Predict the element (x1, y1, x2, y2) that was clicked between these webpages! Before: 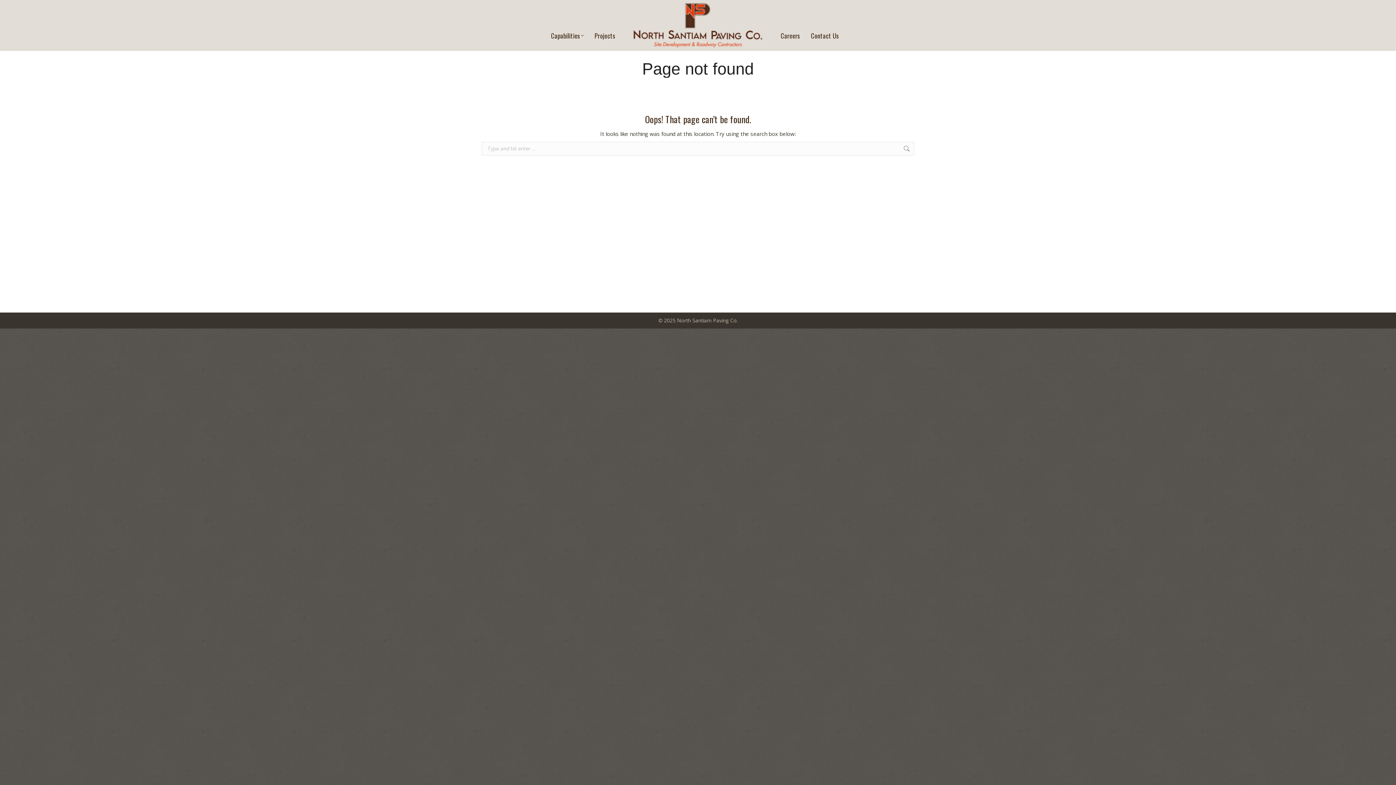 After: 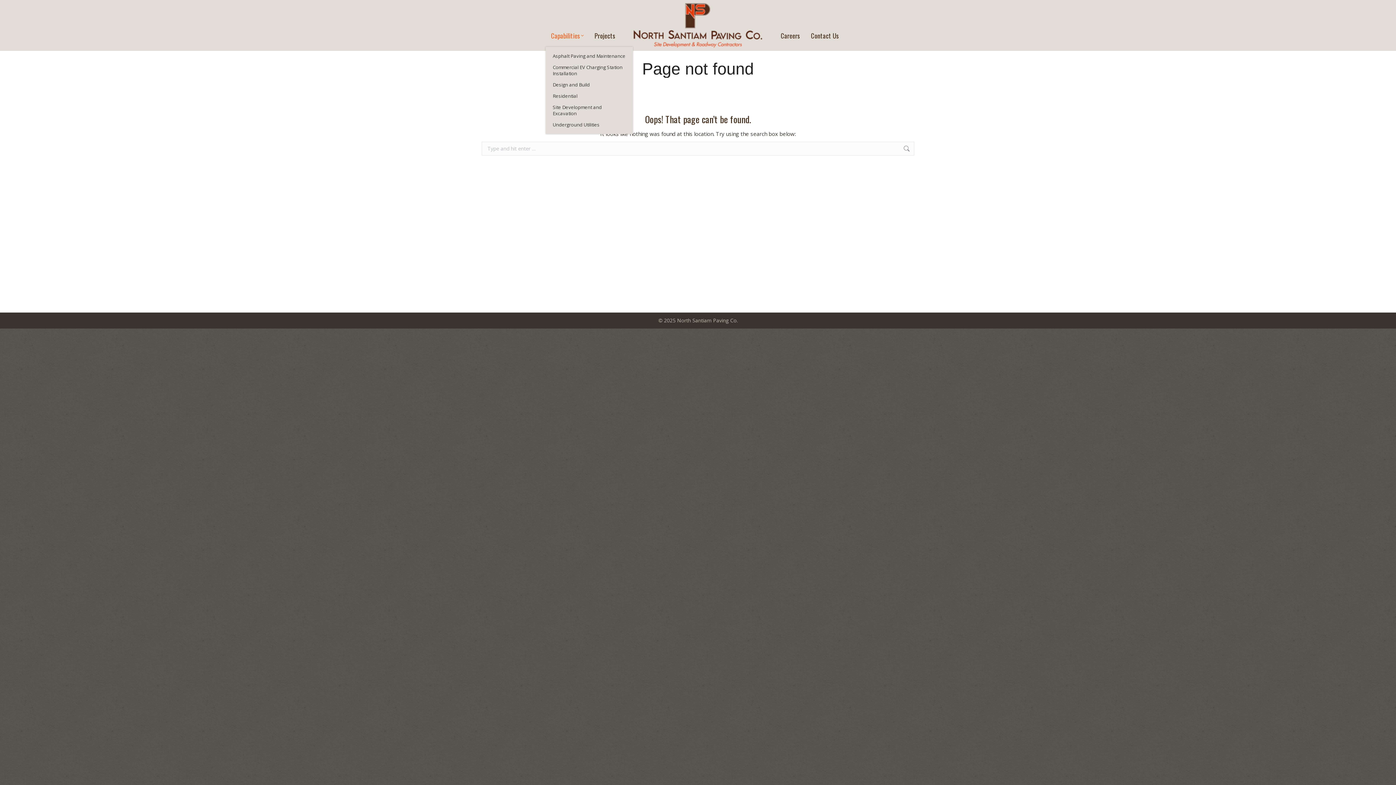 Action: label: Capabilities bbox: (545, 29, 589, 46)